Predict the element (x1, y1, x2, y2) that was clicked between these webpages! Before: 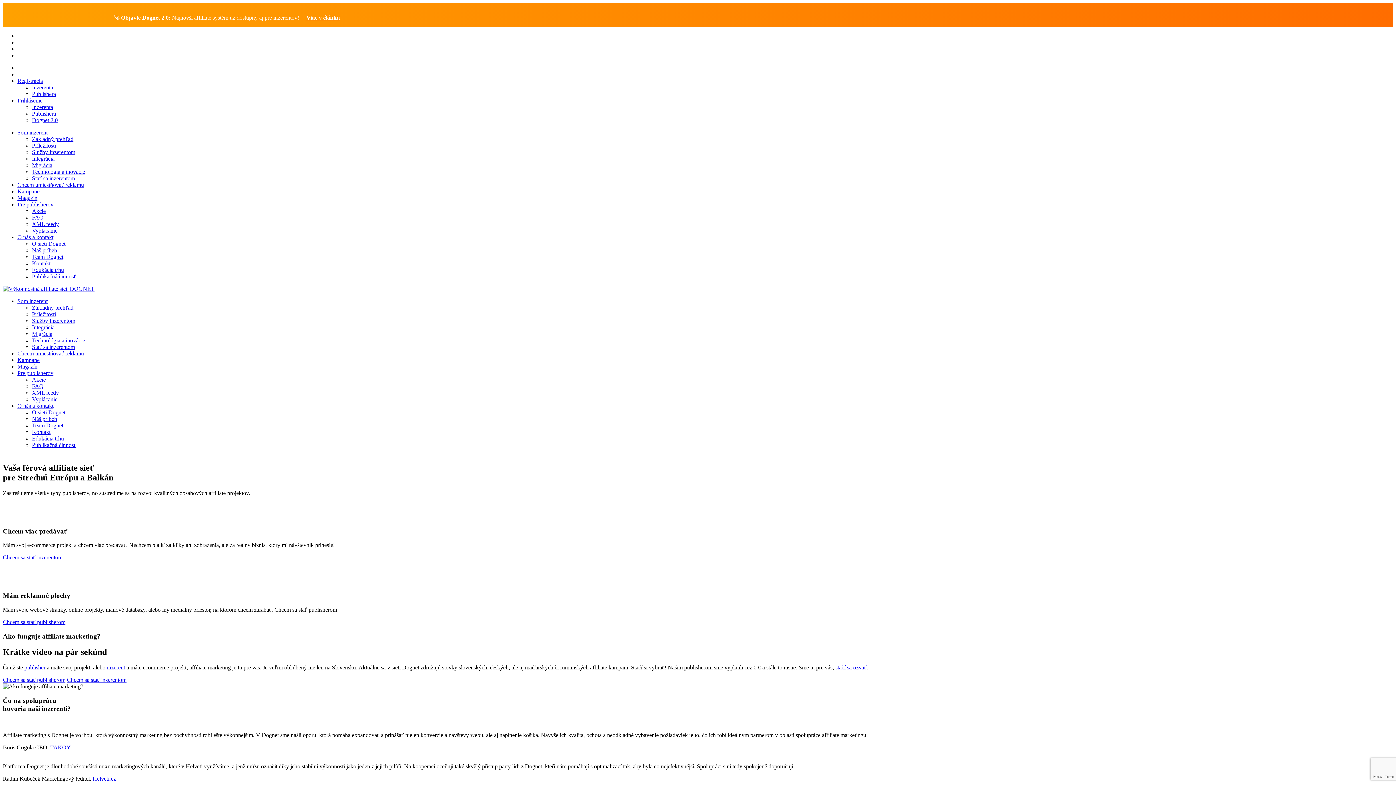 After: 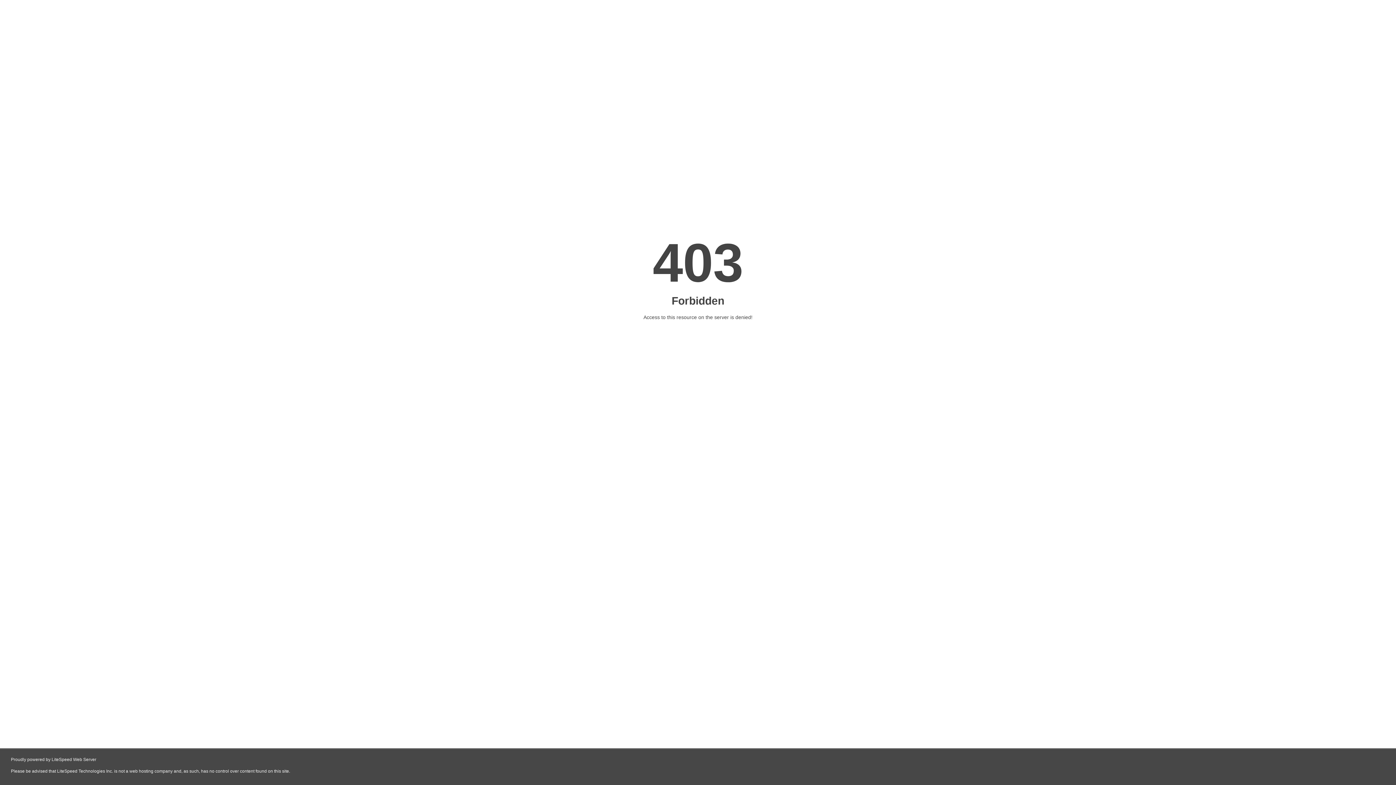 Action: label: Príležitosti bbox: (32, 311, 56, 317)